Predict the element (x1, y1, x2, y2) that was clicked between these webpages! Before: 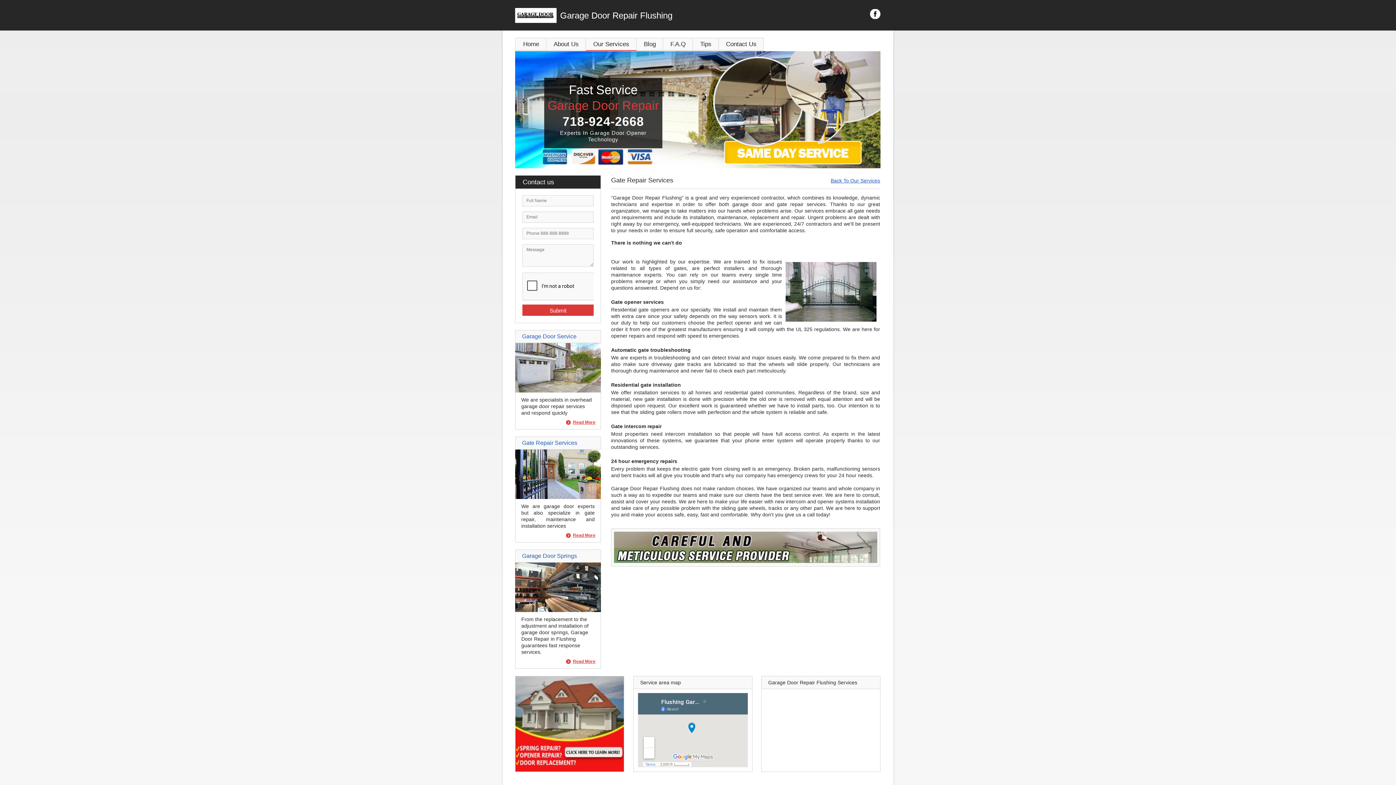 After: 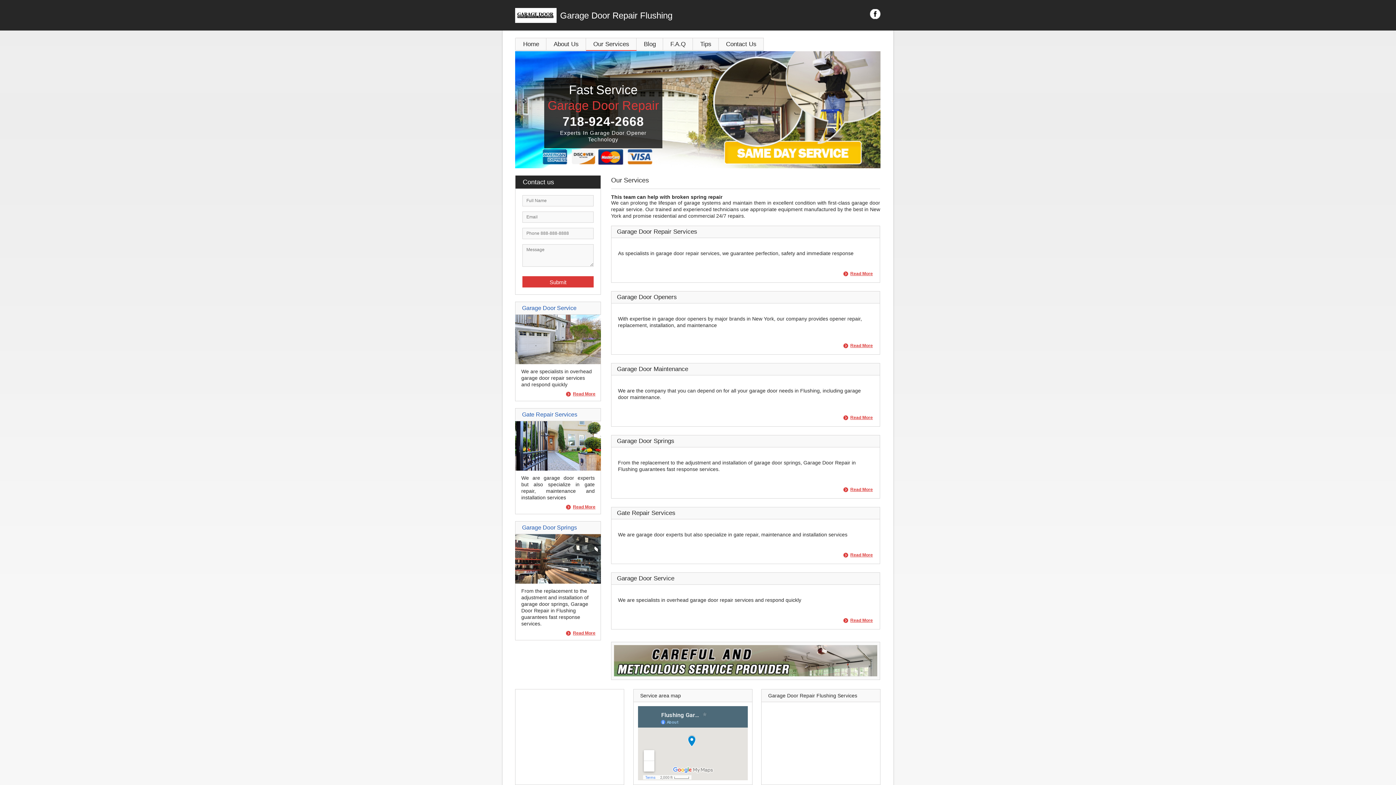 Action: bbox: (830, 178, 880, 183) label: Back To Our Services